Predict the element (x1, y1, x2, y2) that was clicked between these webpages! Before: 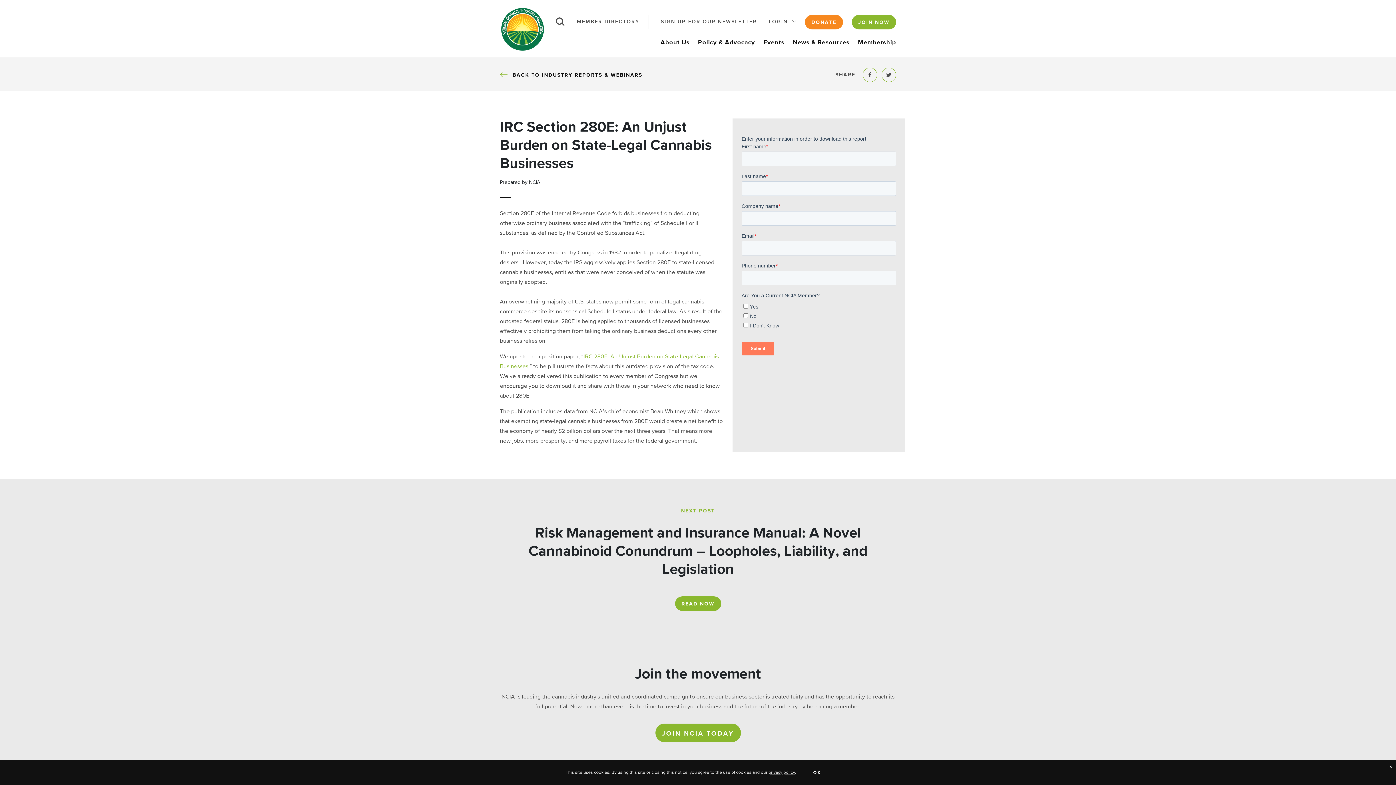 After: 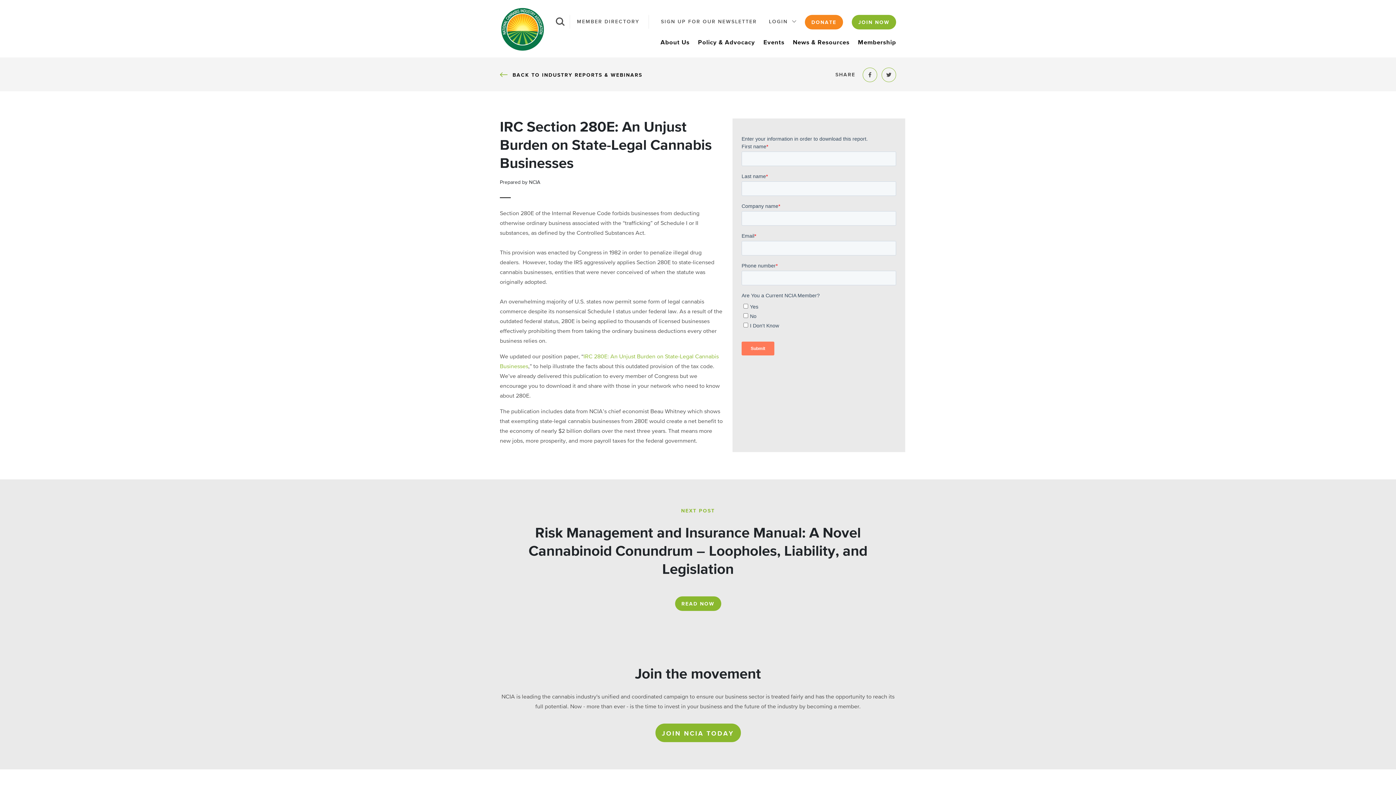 Action: bbox: (804, 768, 830, 778) label: OK